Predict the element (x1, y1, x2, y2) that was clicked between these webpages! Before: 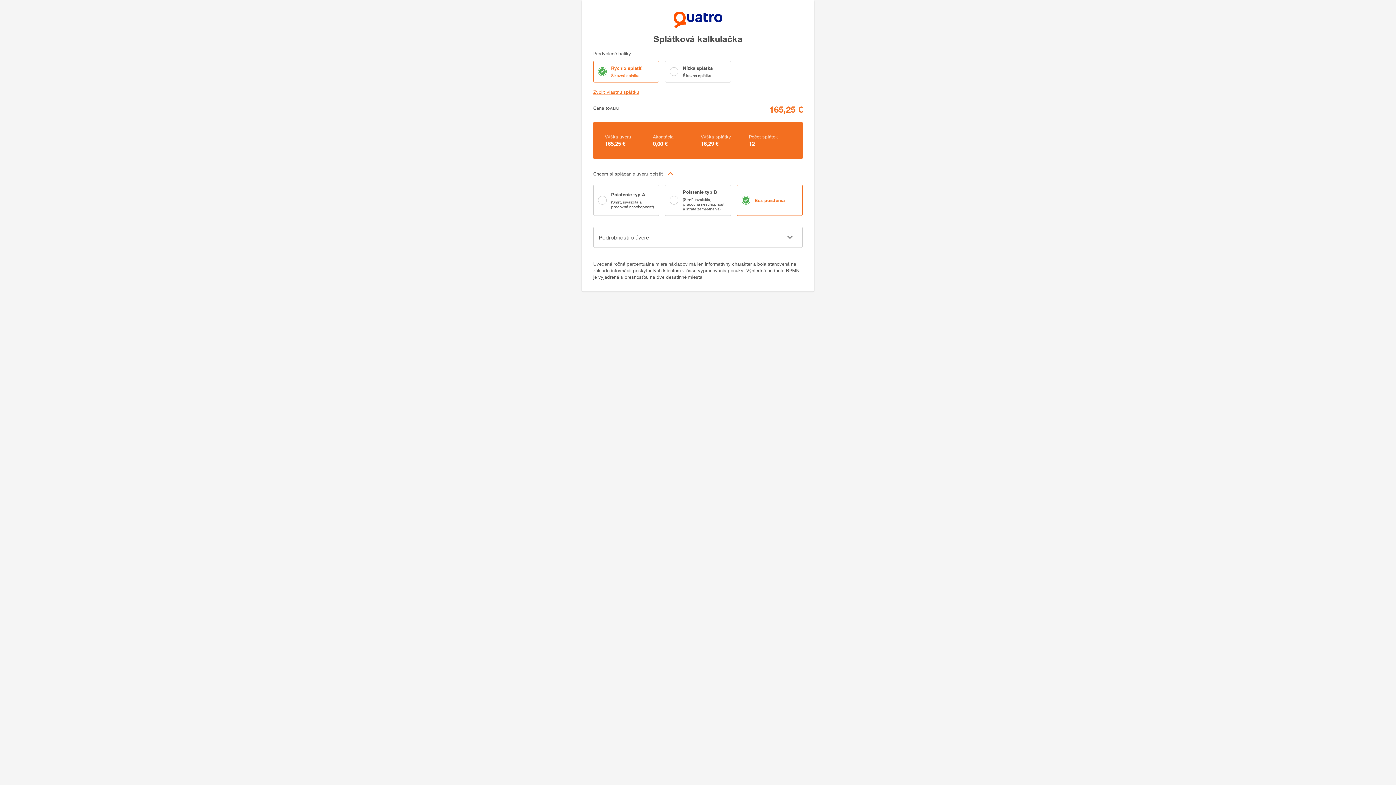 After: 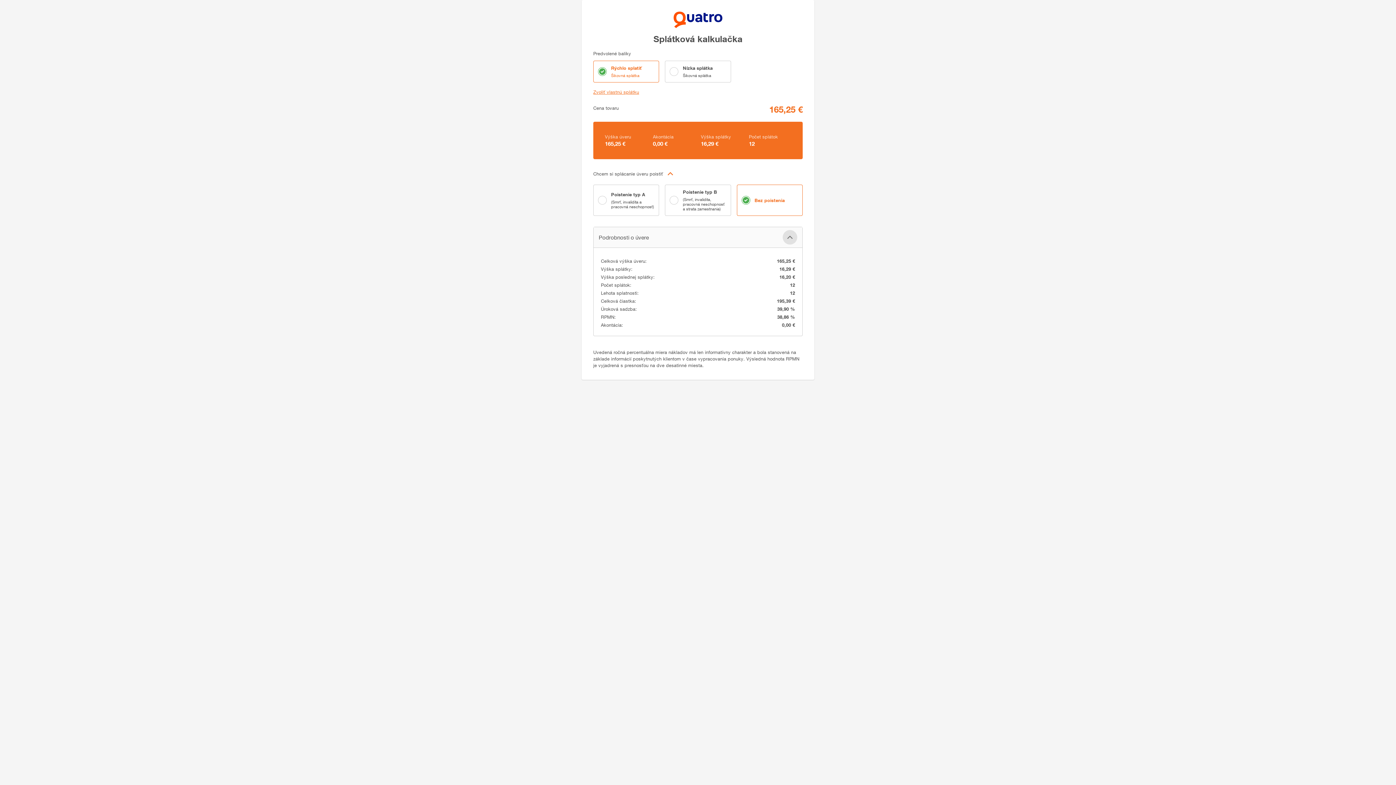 Action: bbox: (782, 230, 797, 244)